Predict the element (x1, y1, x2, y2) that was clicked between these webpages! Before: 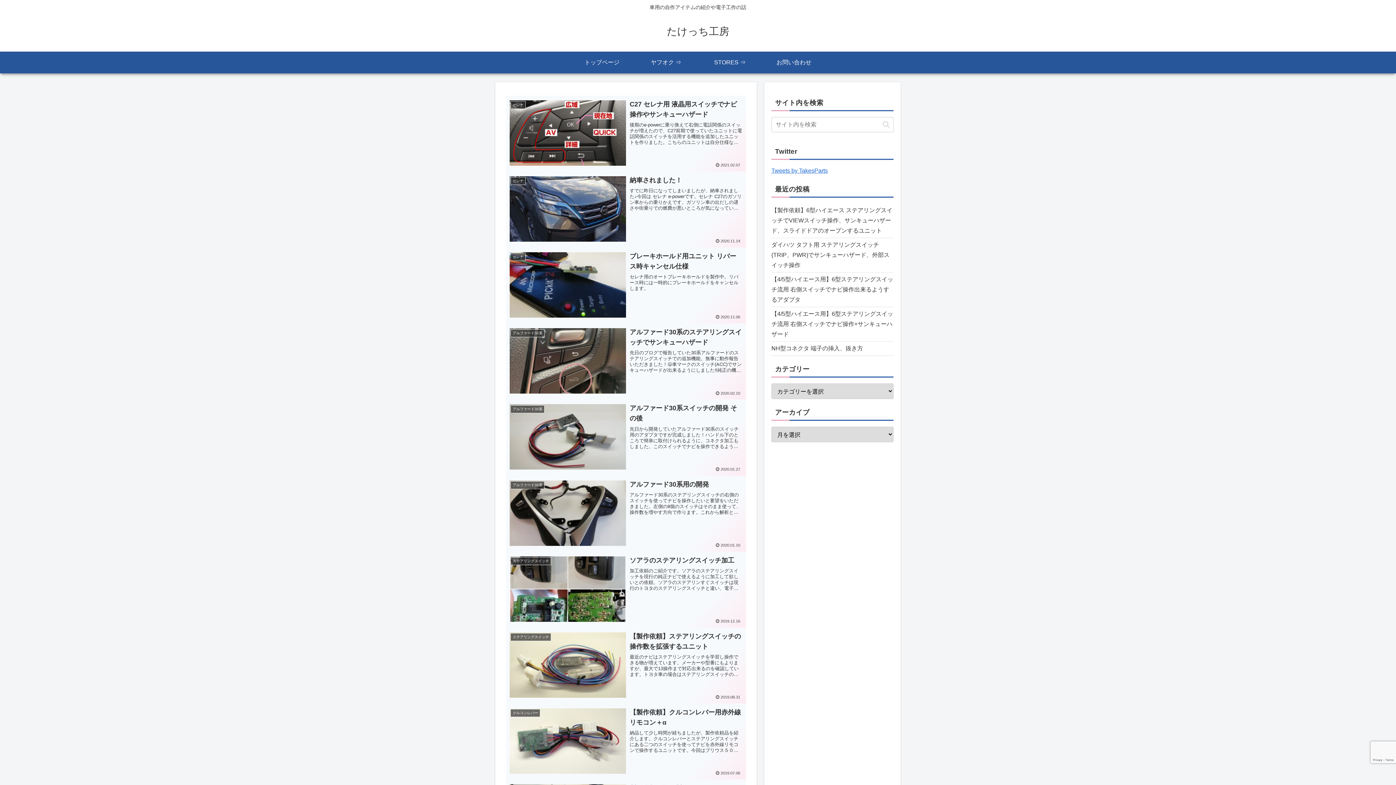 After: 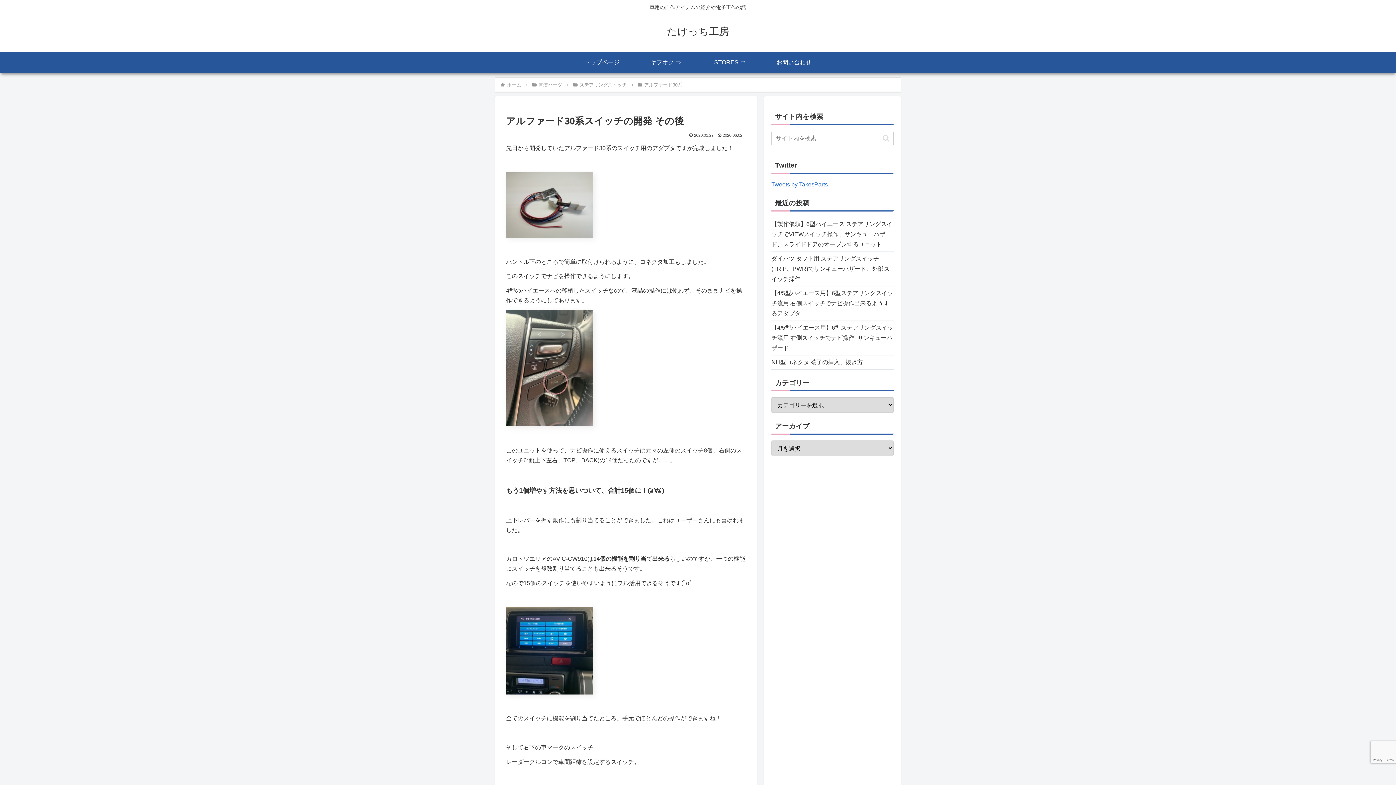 Action: label: アルファード30系
アルファード30系スイッチの開発 その後
先日から開発していたアルファード30系のスイッチ用のアダプタですが完成しました！ハンドル下のところで簡単に取付けられるように、コネクタ加工もしました。このスイッチでナビを操作できるようにします。4型のハイエースへの移植したスイッチなので、液...
2020.01.27 bbox: (506, 399, 746, 475)